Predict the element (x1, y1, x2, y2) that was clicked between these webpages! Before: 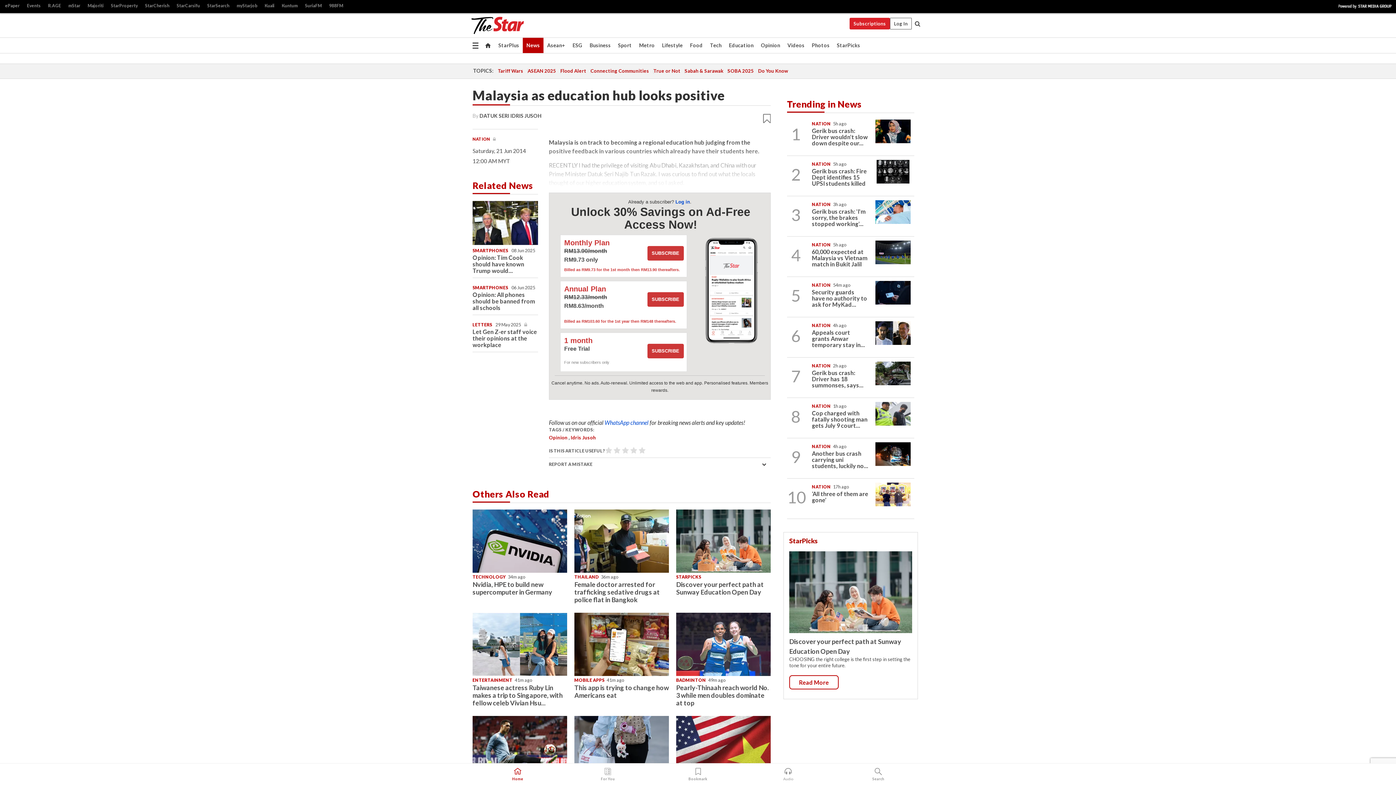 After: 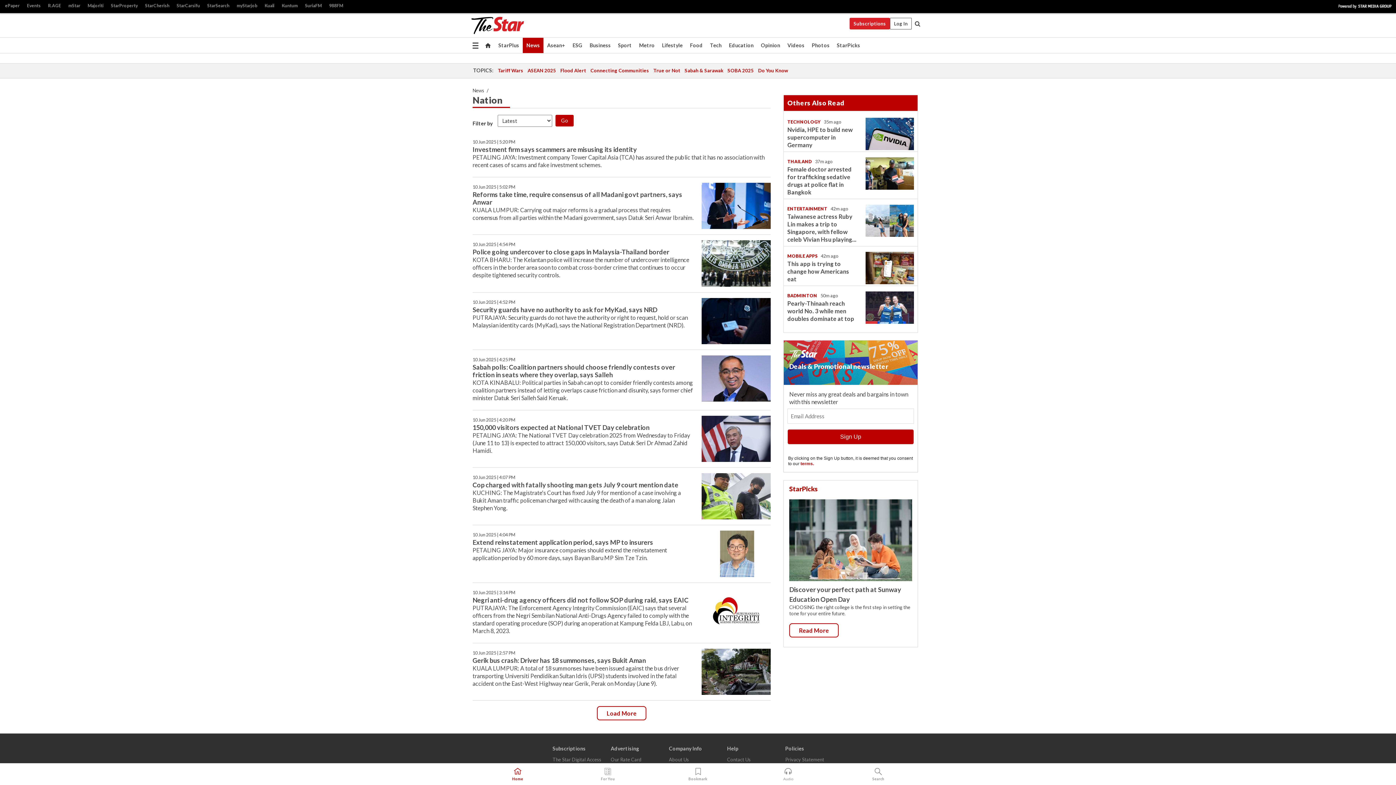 Action: label: NATION bbox: (812, 242, 831, 247)